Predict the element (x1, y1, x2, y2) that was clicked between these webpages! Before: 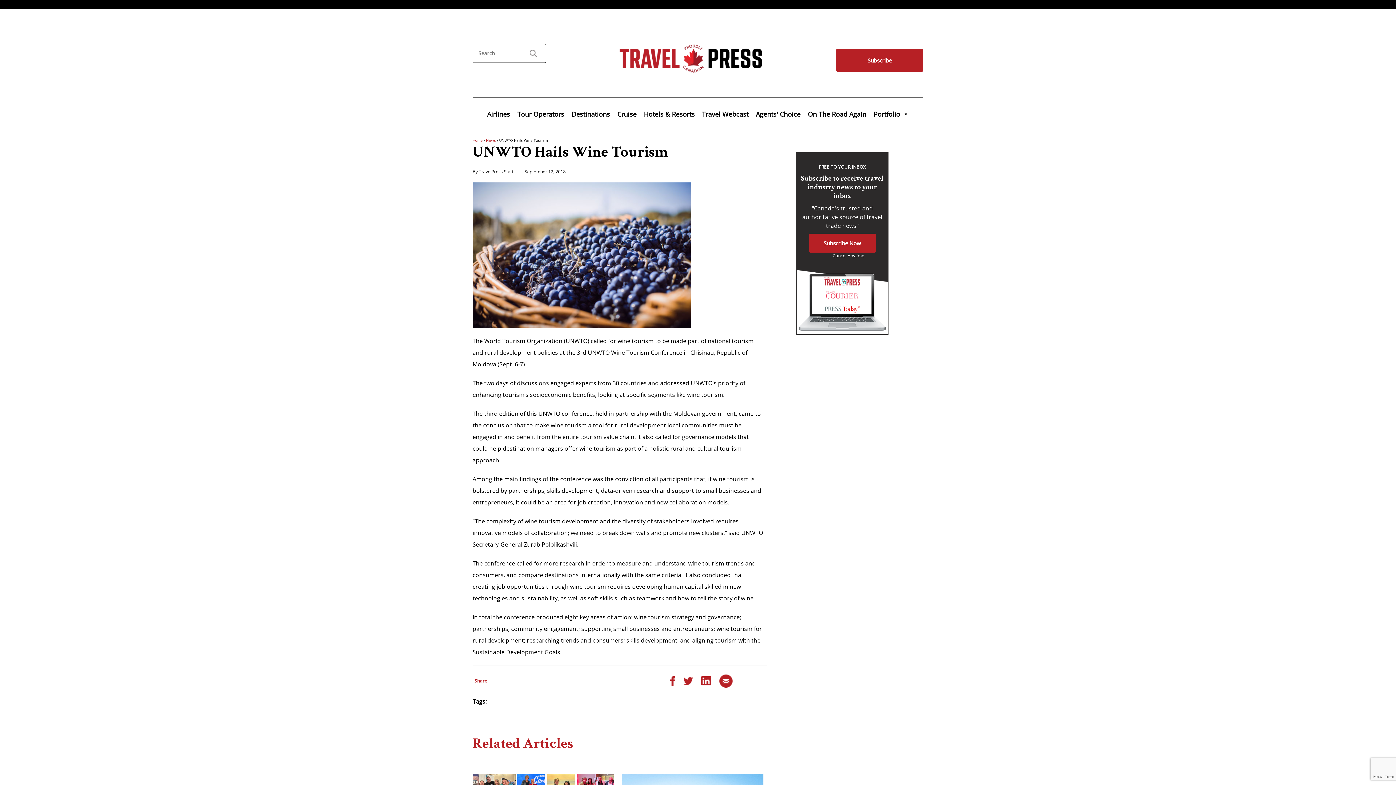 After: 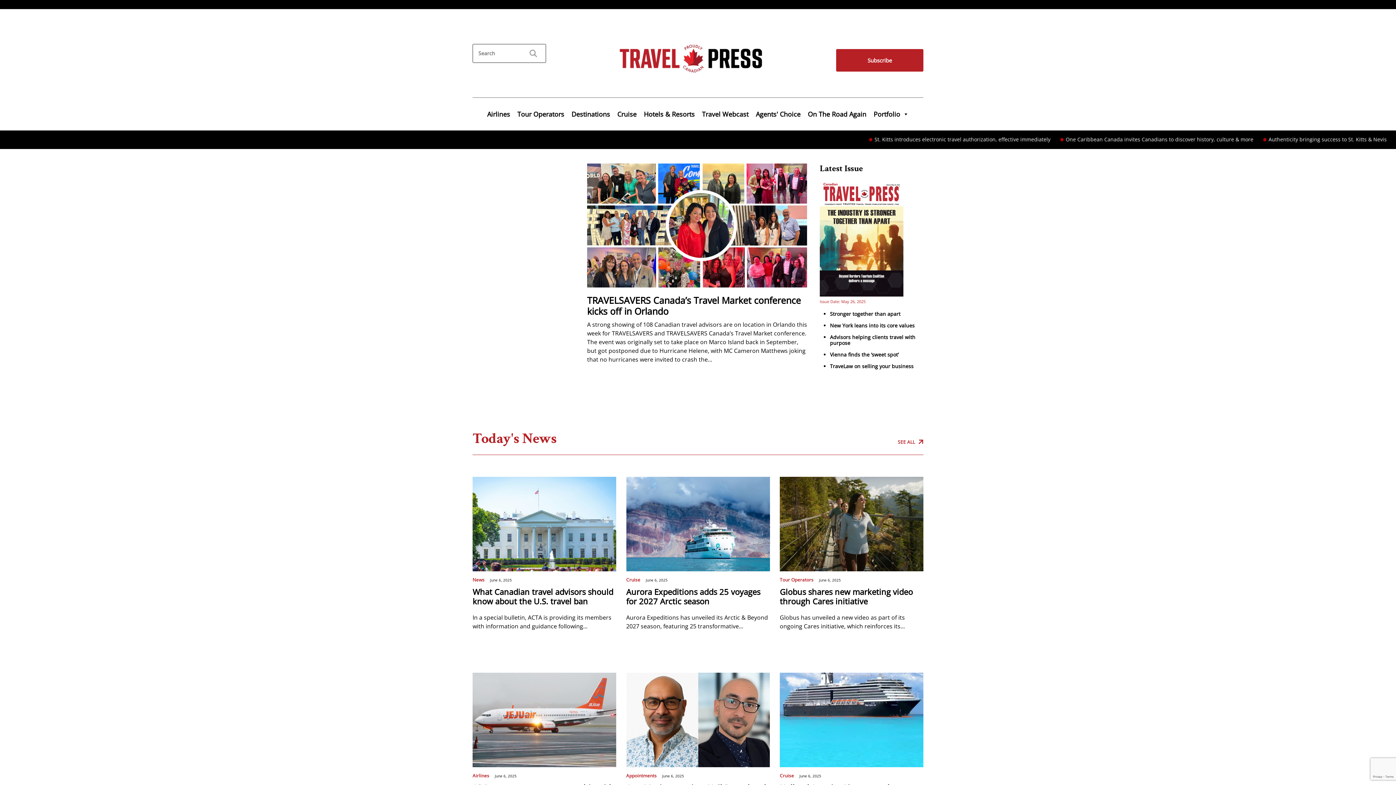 Action: bbox: (618, 55, 764, 63)